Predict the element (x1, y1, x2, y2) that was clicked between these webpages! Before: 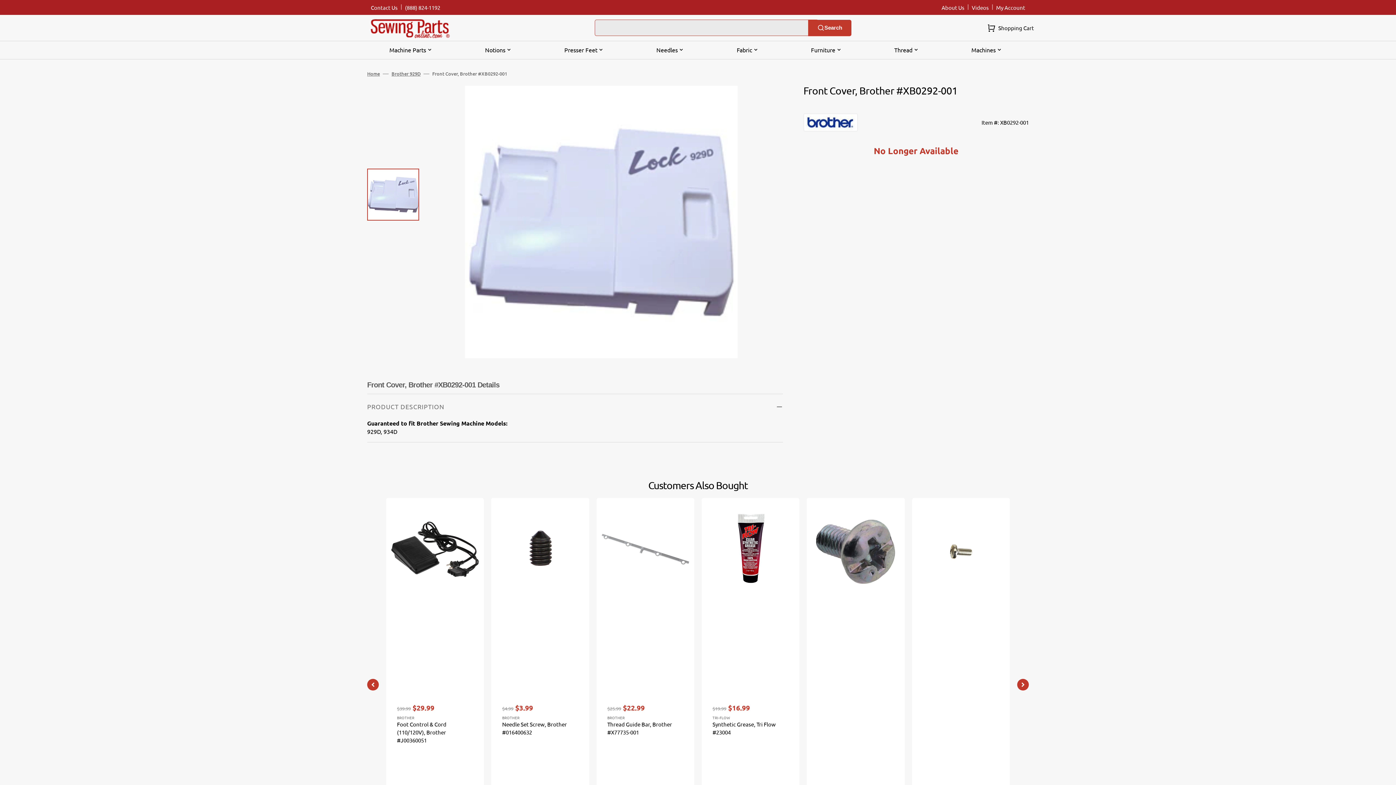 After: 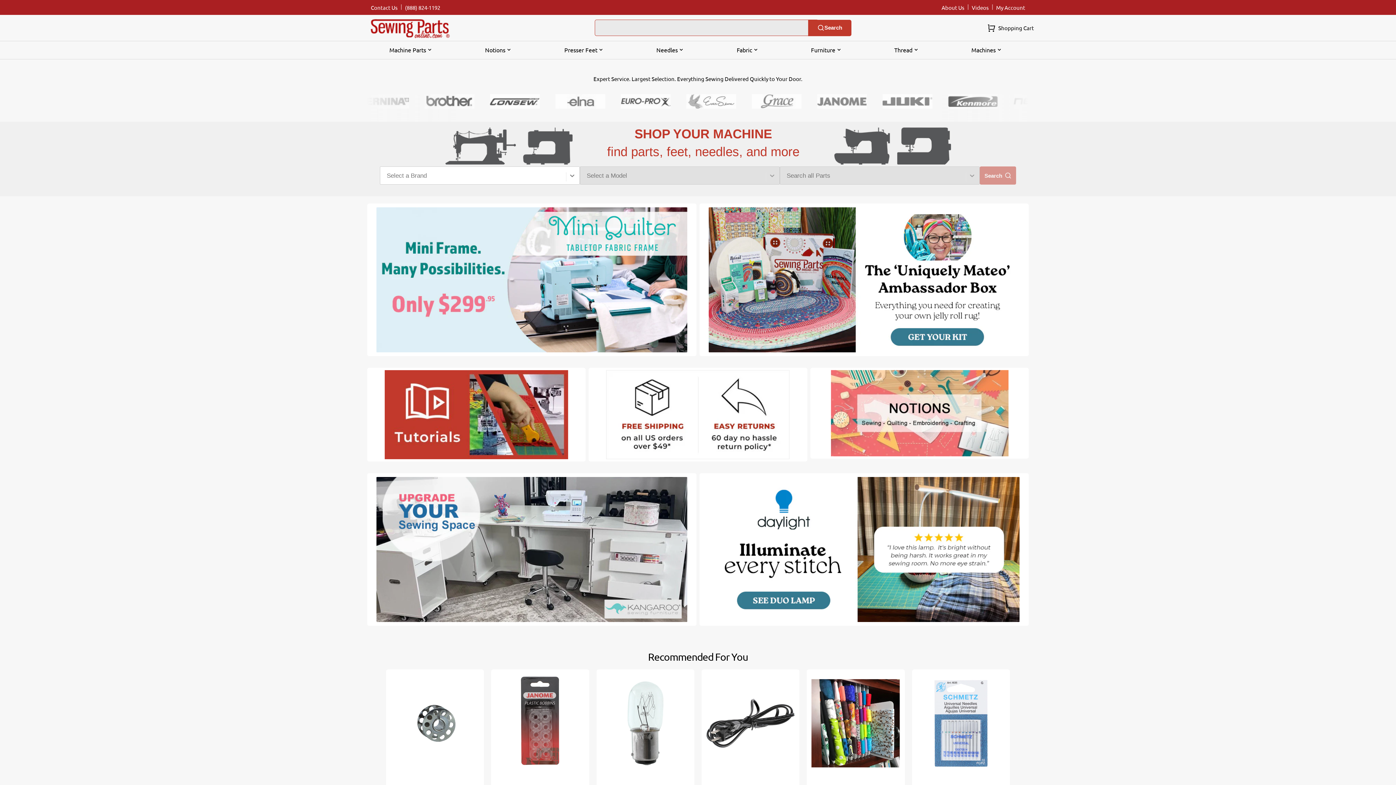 Action: bbox: (367, 14, 452, 40)